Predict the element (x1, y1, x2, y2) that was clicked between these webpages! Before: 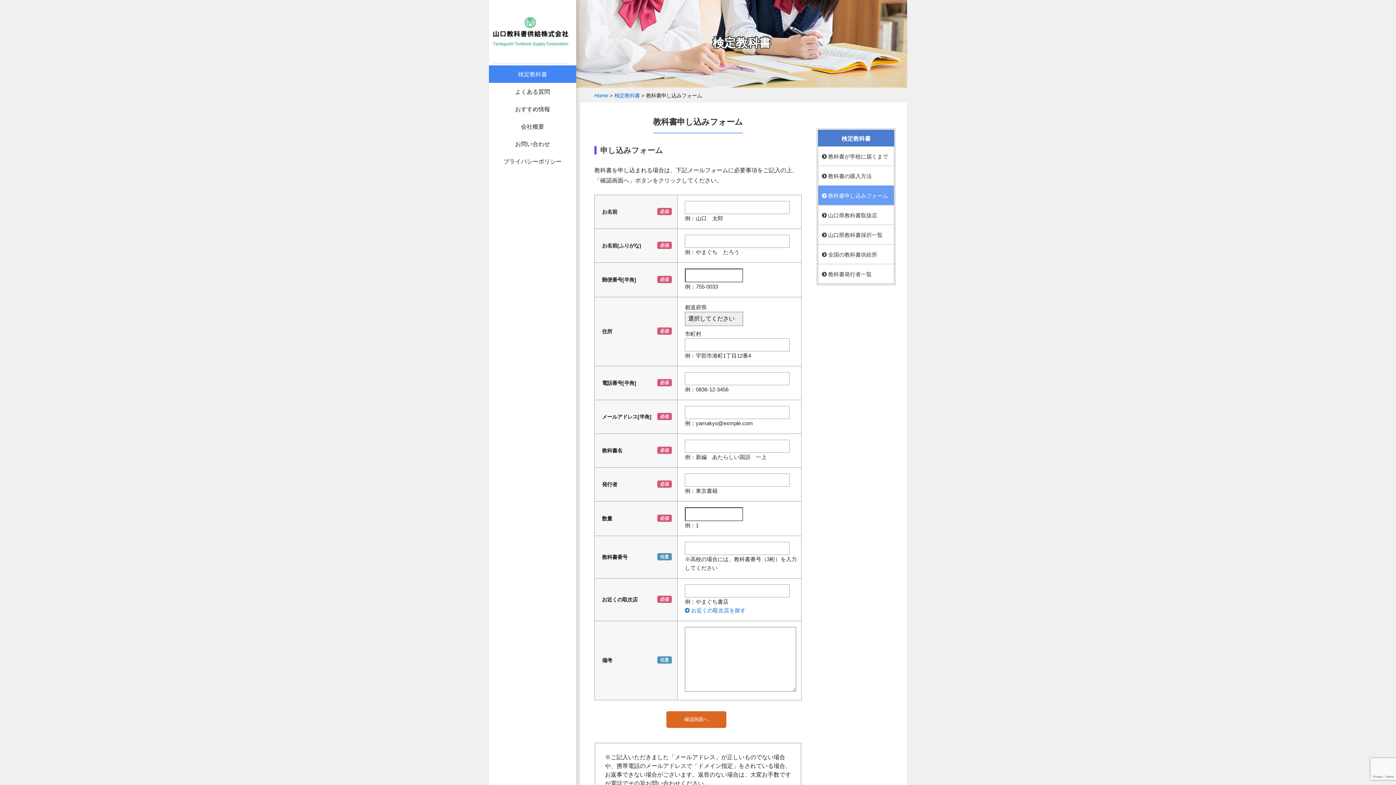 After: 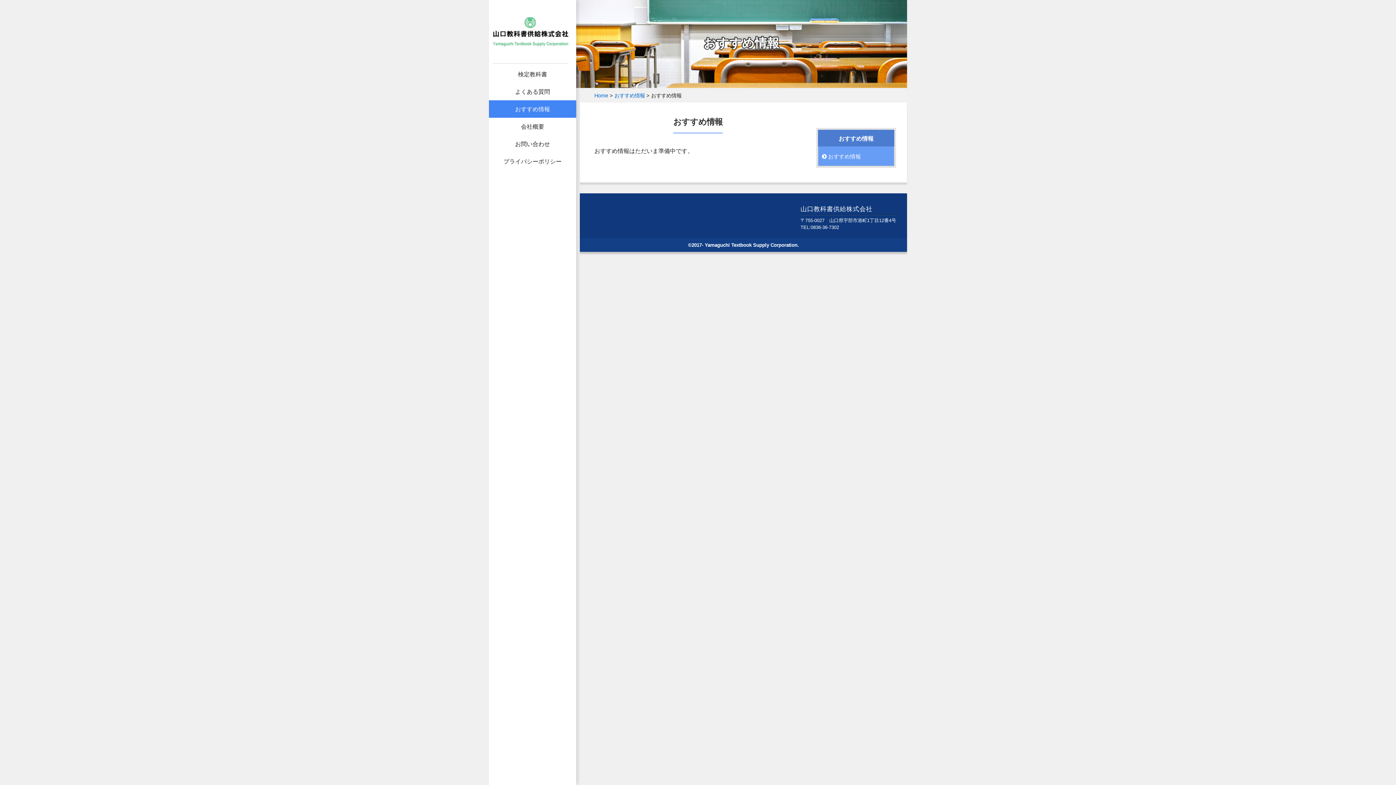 Action: bbox: (489, 100, 576, 117) label: おすすめ情報